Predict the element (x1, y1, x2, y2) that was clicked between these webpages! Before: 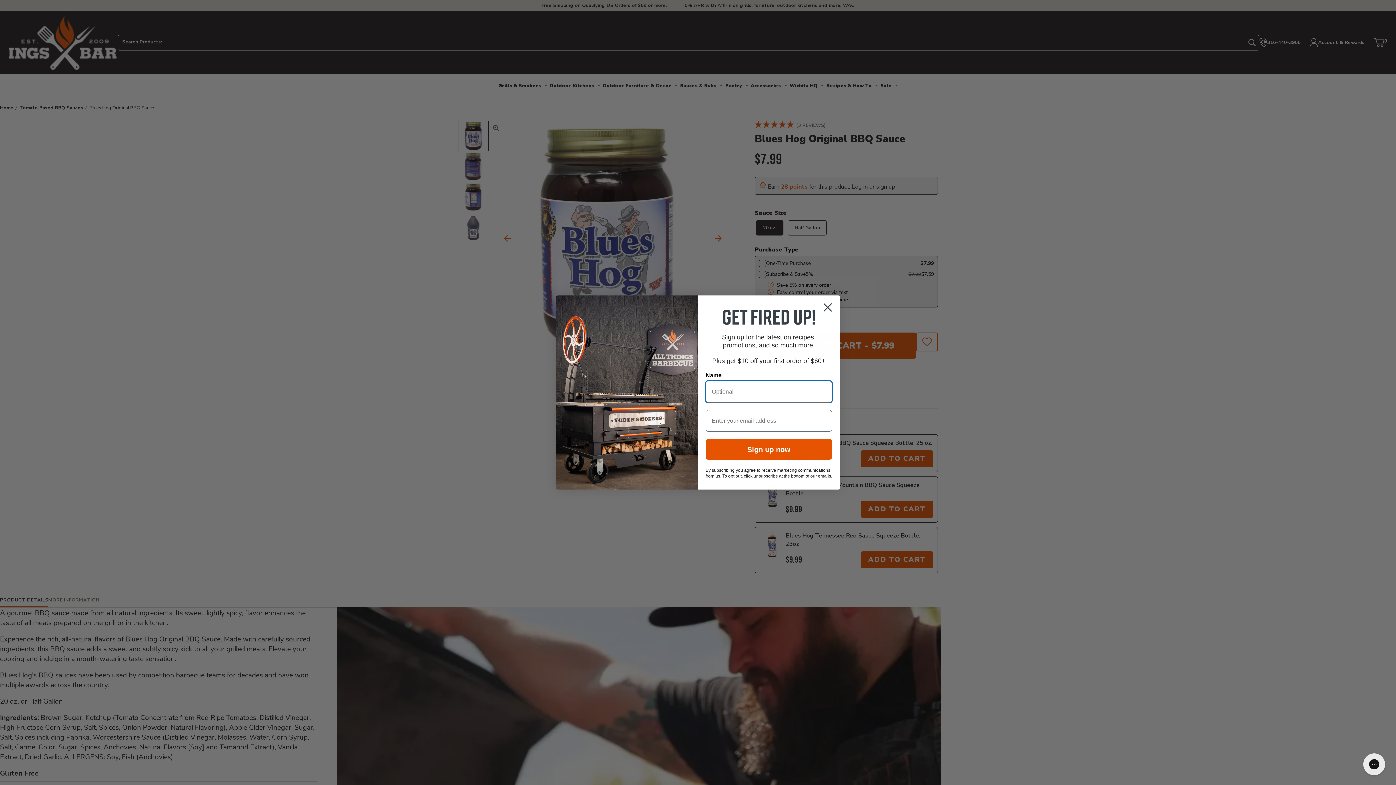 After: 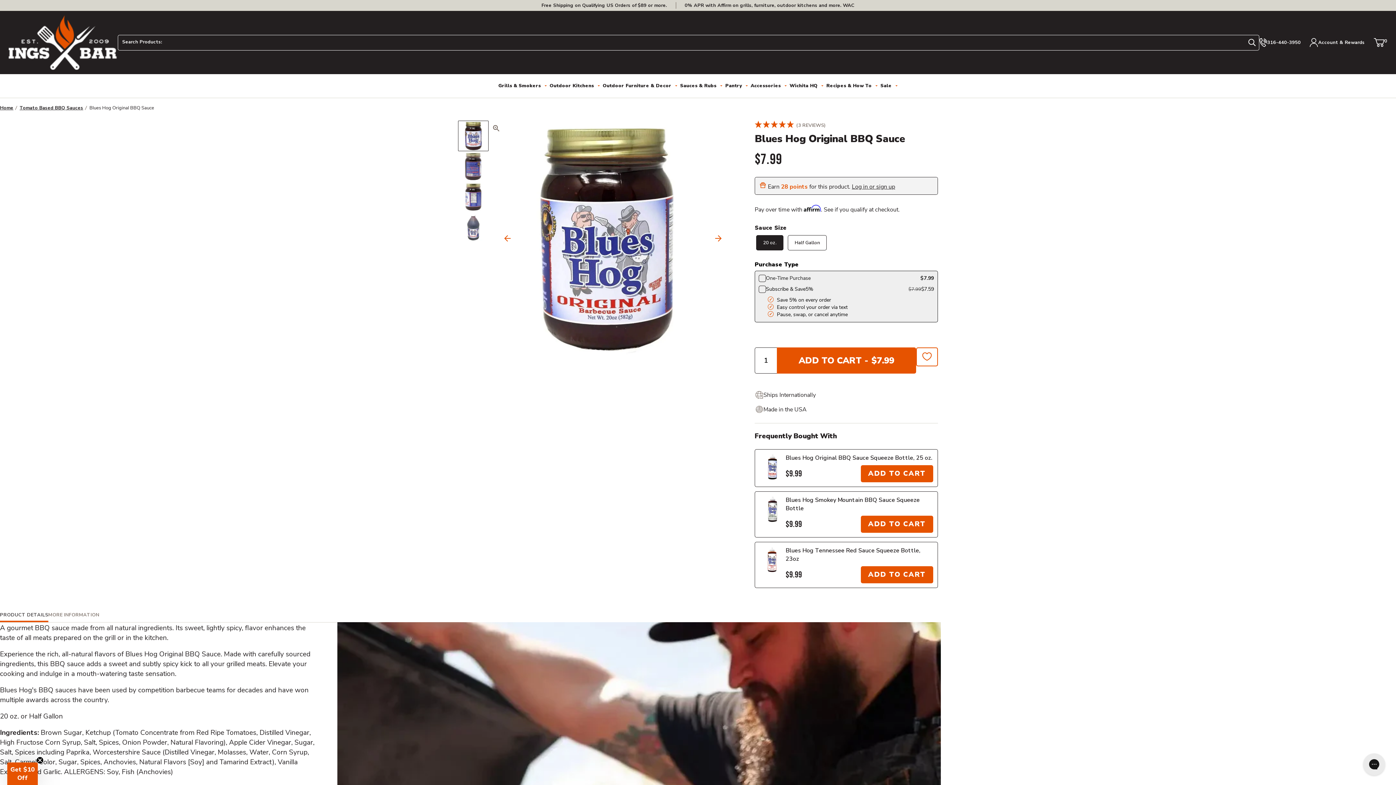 Action: bbox: (818, 298, 837, 316) label: Close dialog